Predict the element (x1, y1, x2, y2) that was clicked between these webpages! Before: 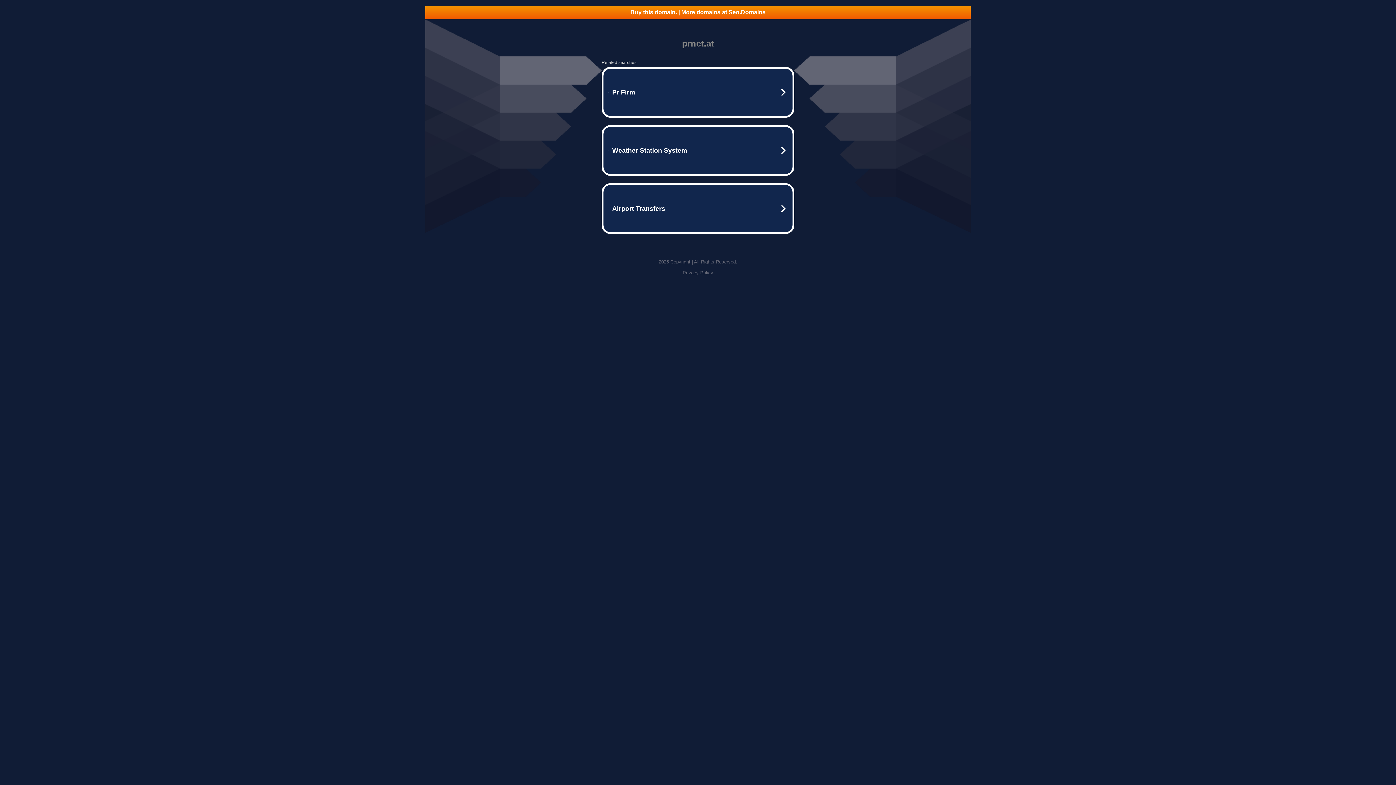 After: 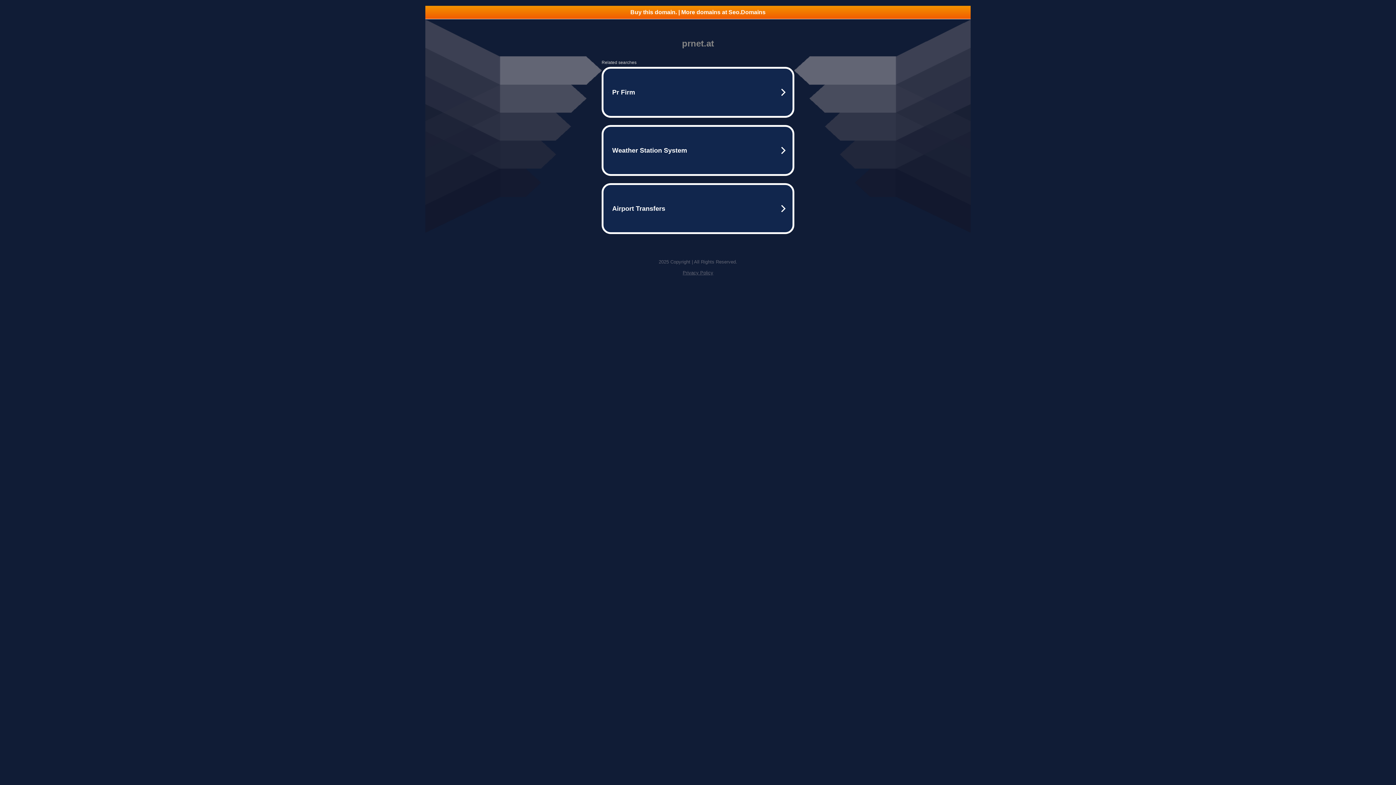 Action: label: Buy this domain. | More domains at Seo.Domains bbox: (425, 5, 970, 18)